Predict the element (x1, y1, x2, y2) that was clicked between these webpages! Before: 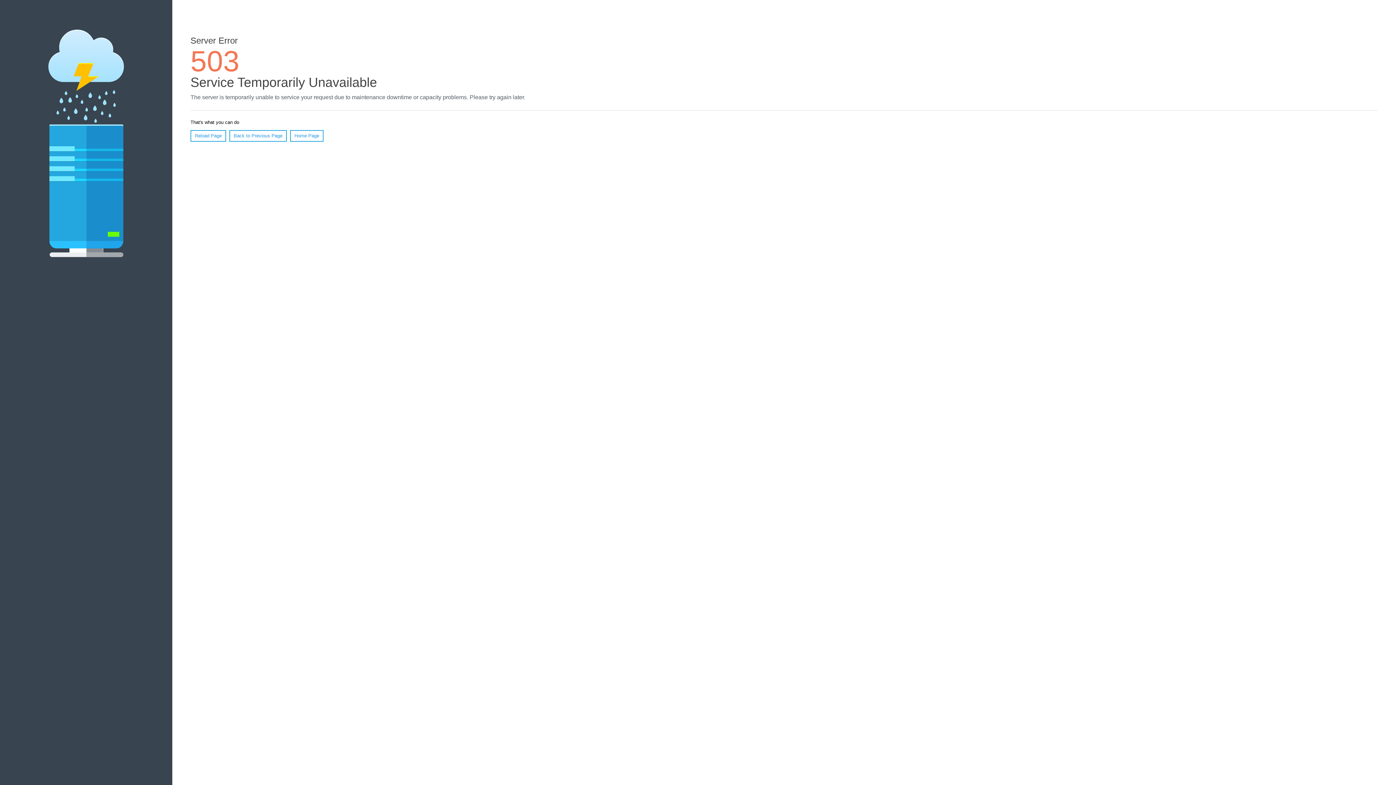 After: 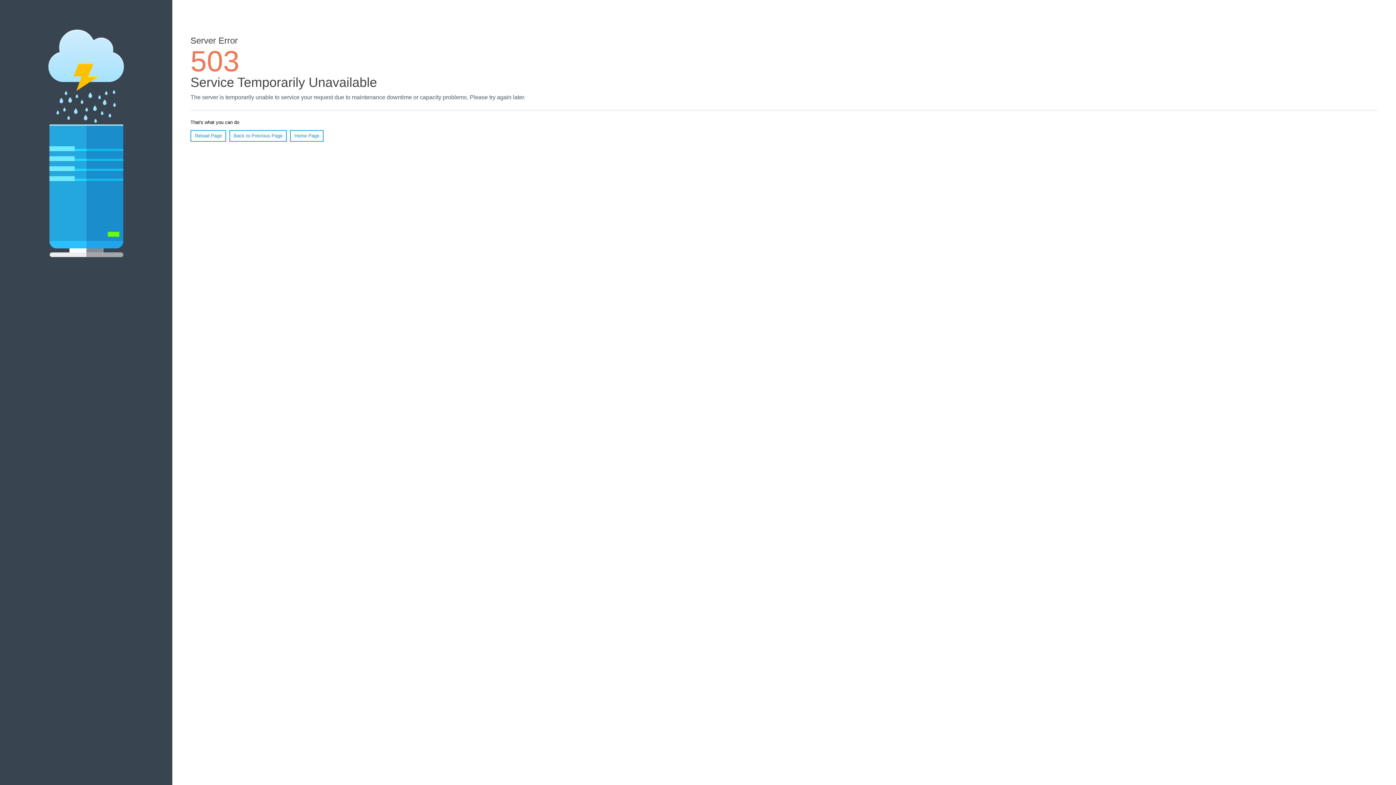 Action: label: Reload Page bbox: (190, 130, 226, 141)